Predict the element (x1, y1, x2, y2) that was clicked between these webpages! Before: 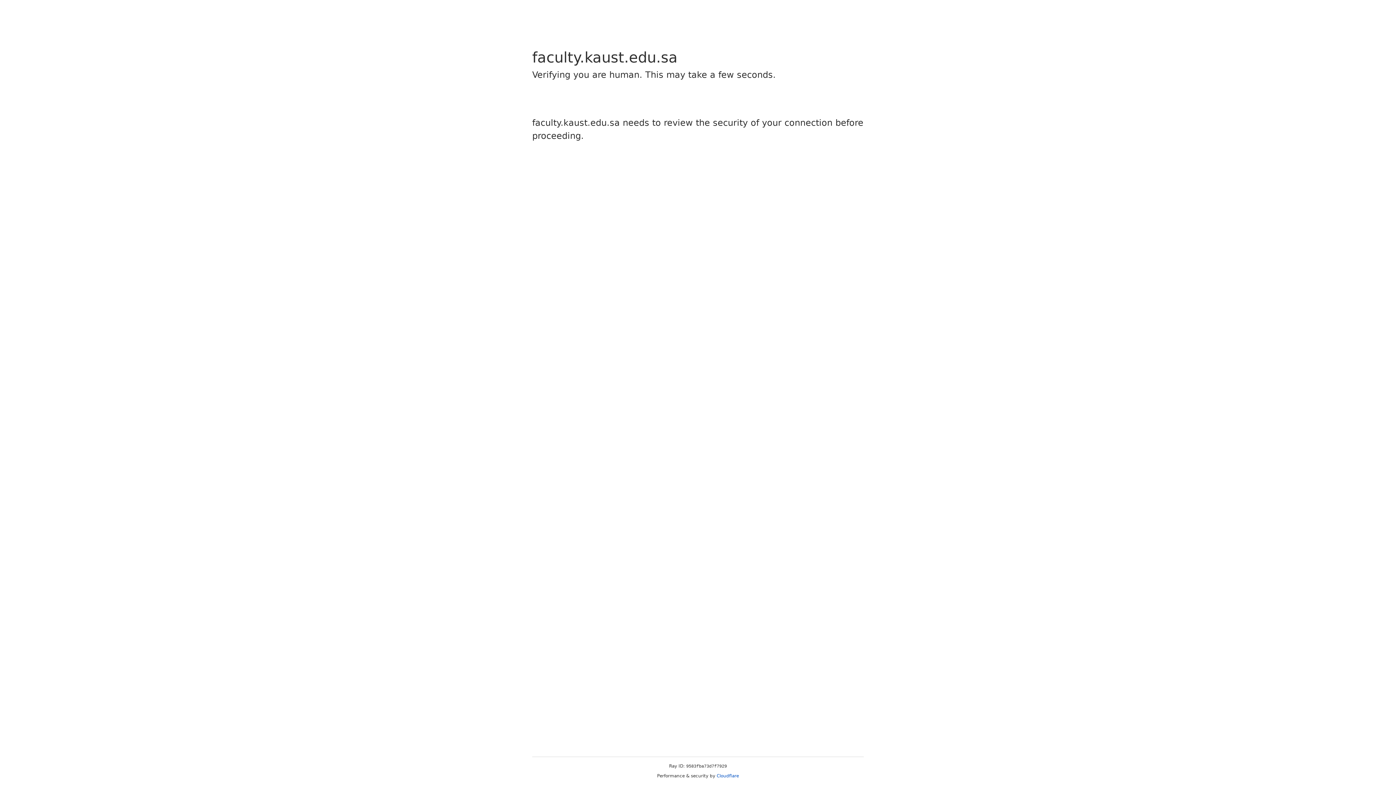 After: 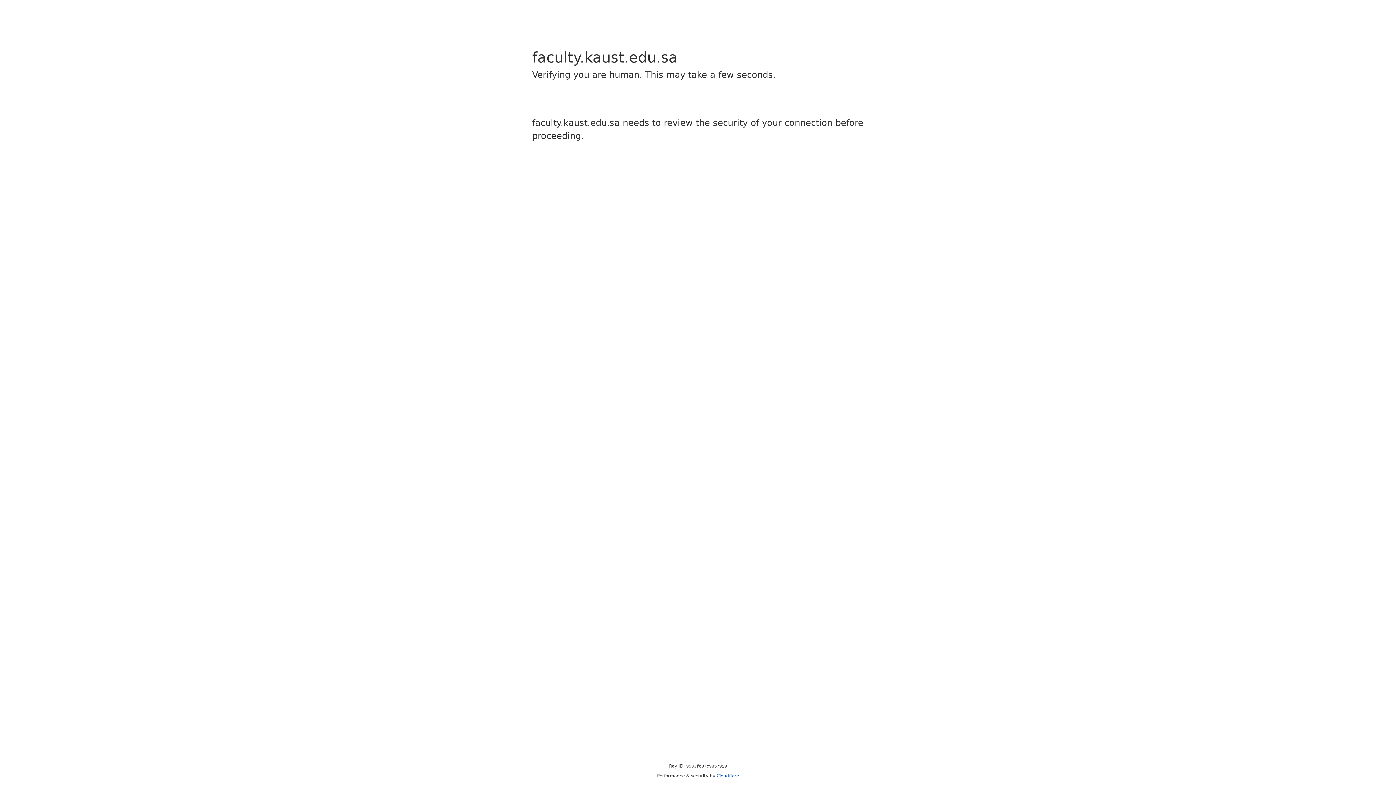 Action: label: Cloudflare bbox: (716, 773, 739, 778)